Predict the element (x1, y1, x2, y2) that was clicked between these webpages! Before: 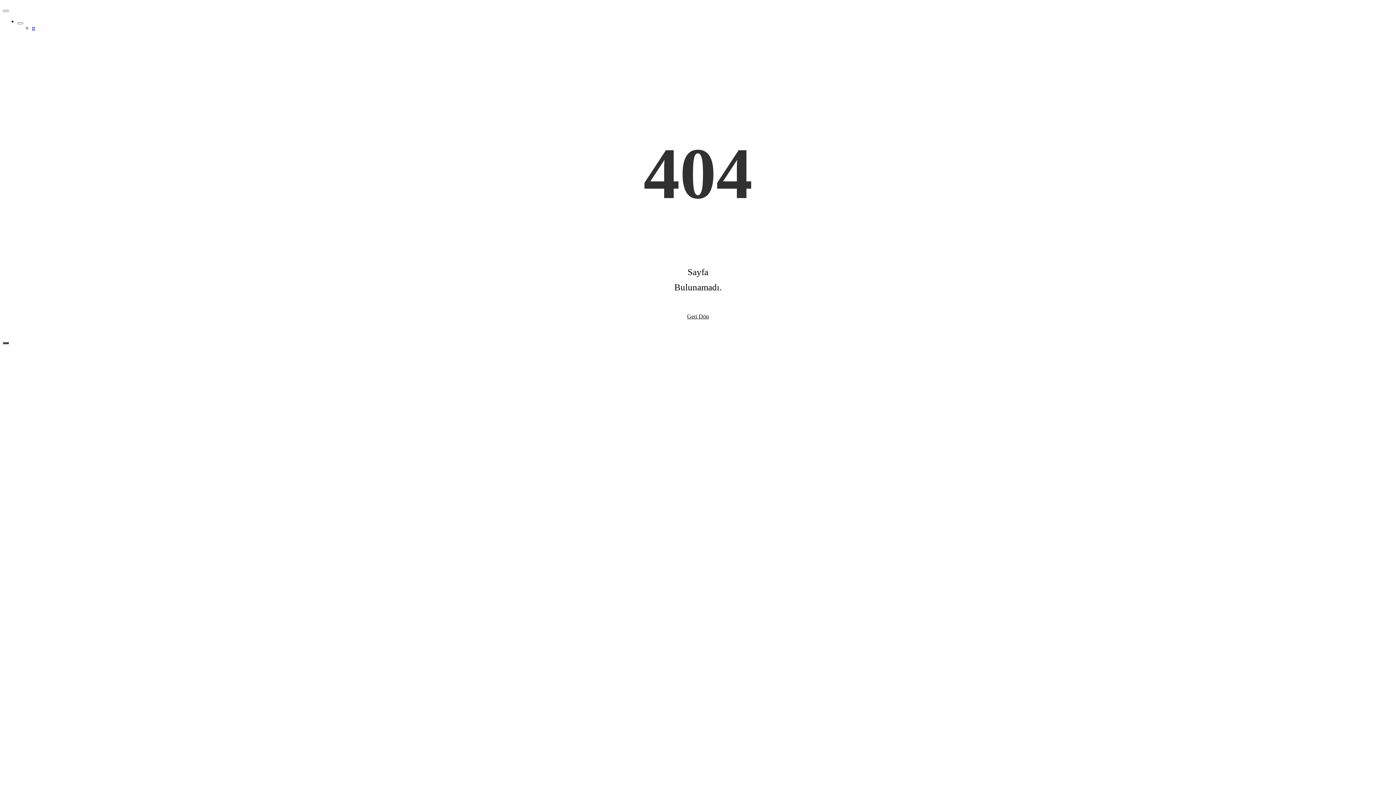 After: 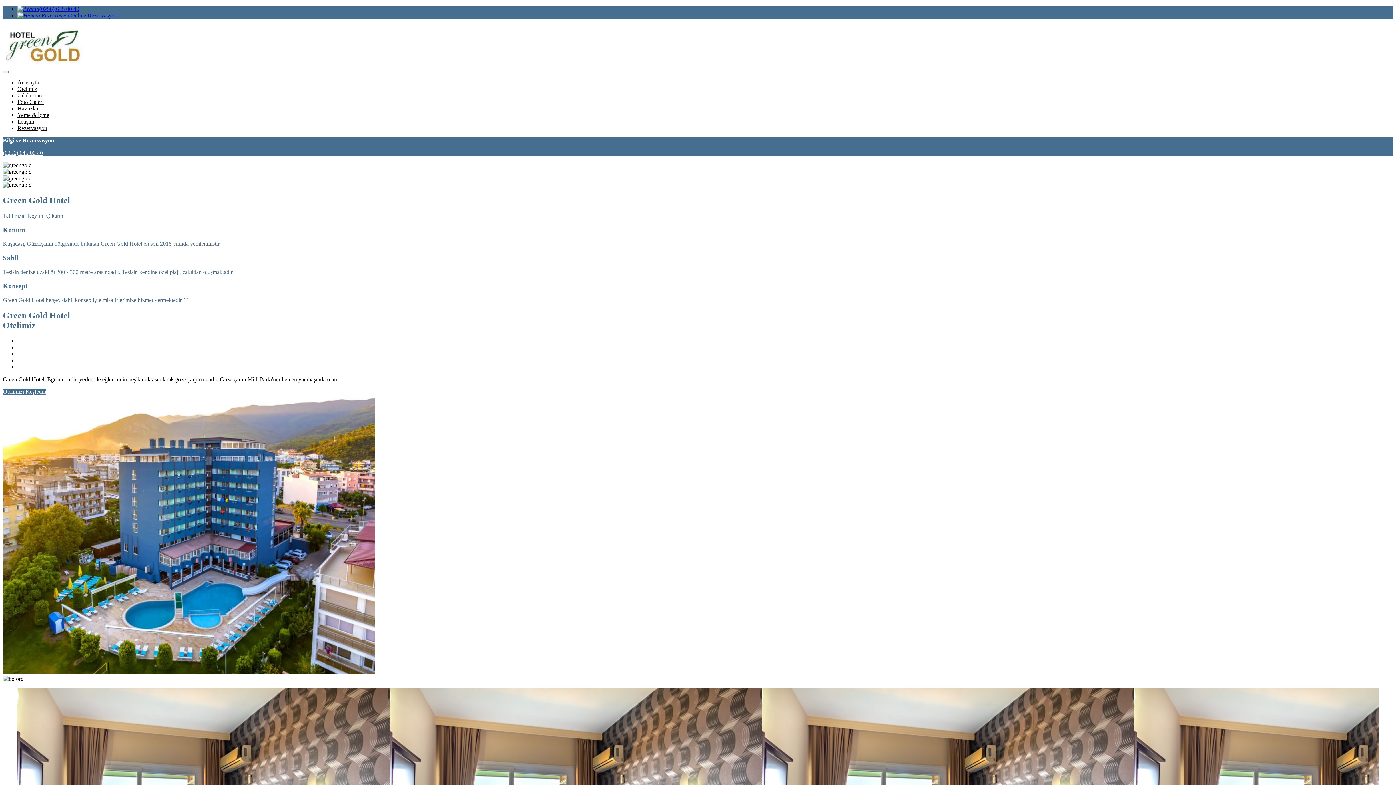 Action: label: tr bbox: (32, 24, 35, 30)